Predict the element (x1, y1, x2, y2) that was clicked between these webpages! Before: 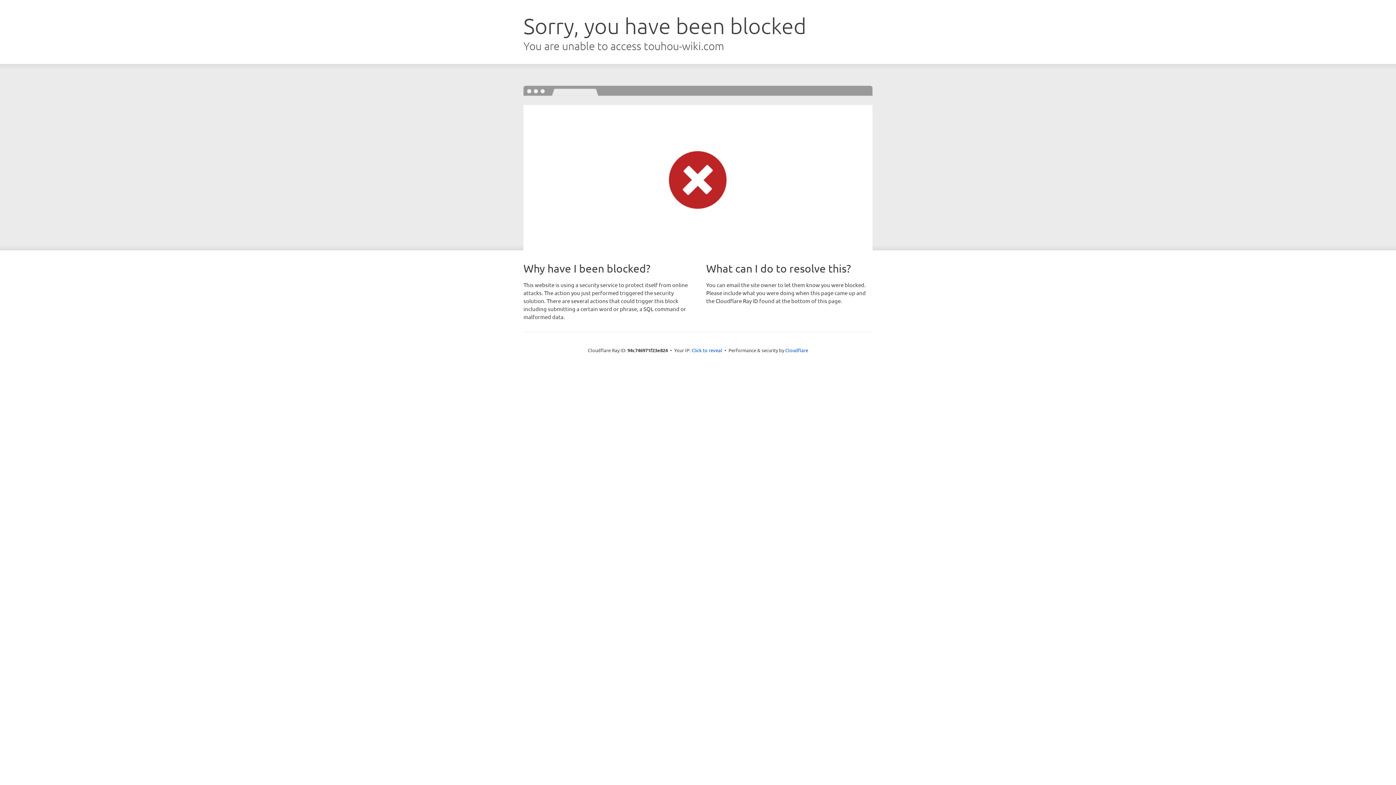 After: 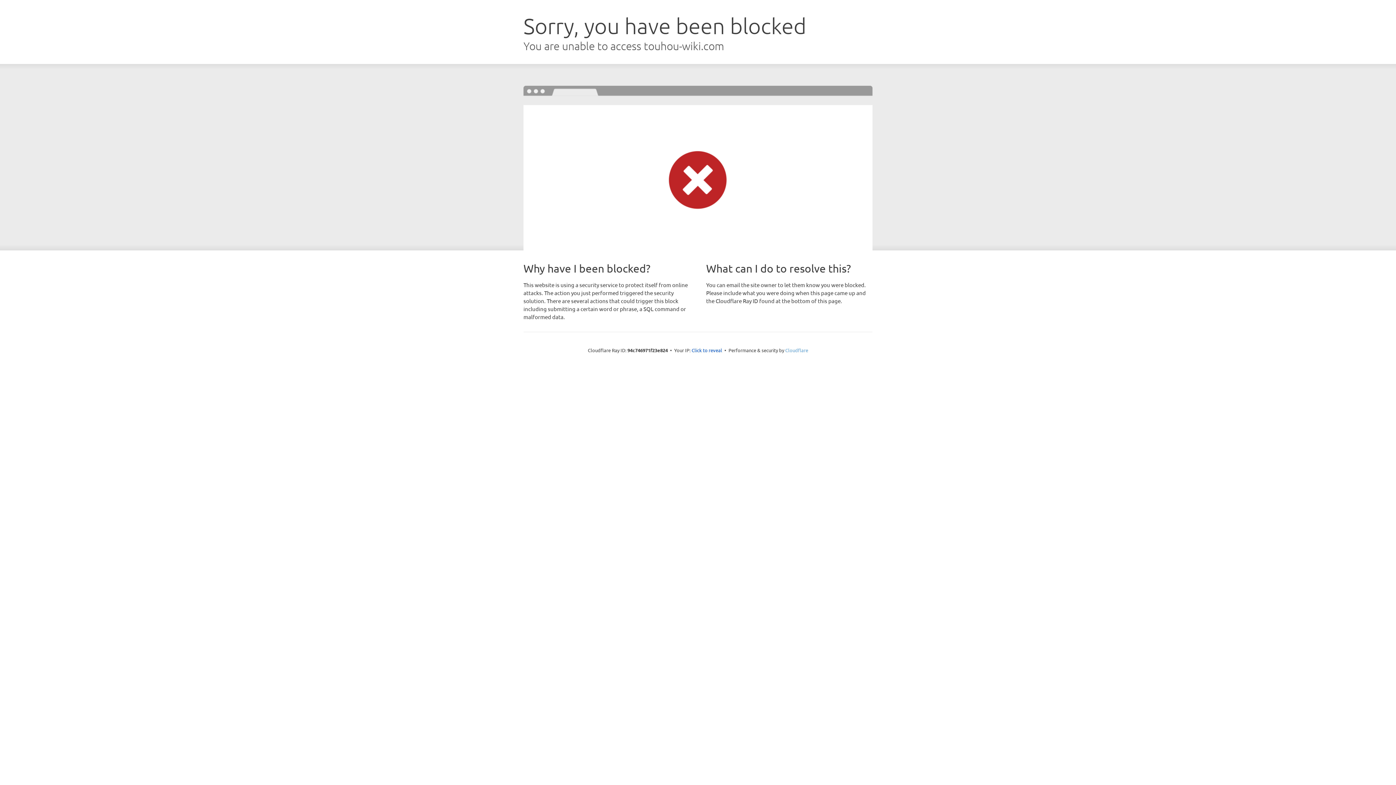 Action: bbox: (785, 347, 808, 353) label: Cloudflare